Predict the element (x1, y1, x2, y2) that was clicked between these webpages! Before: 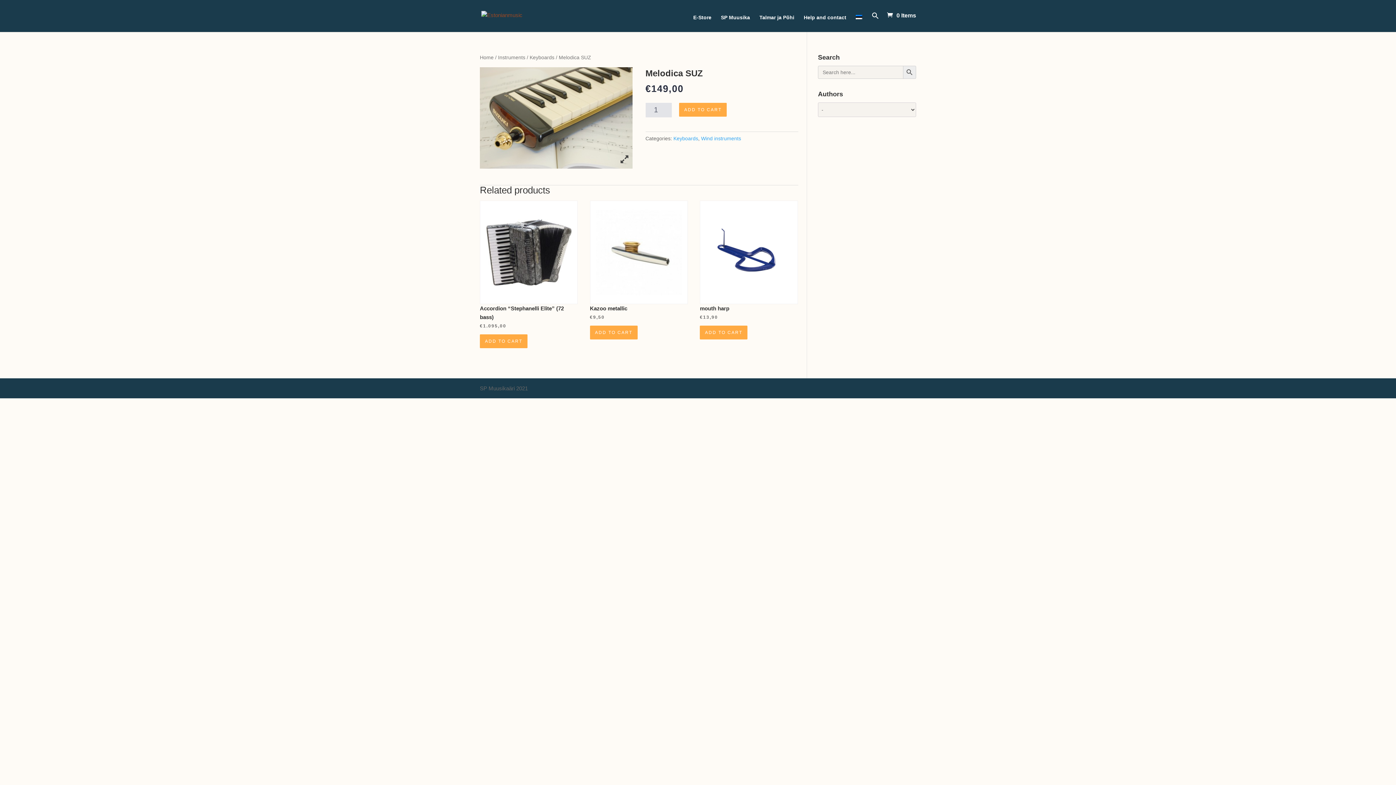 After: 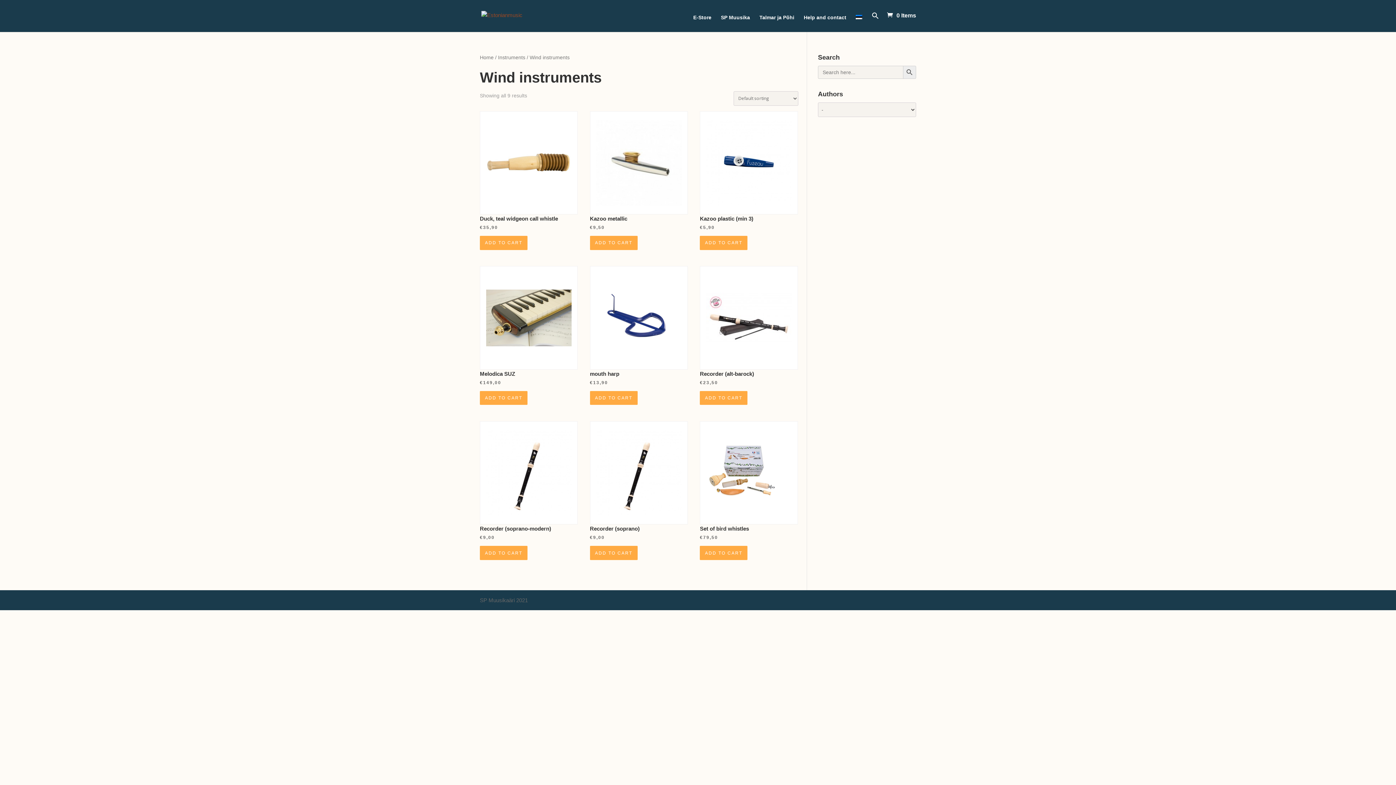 Action: label: Wind instruments bbox: (701, 135, 741, 141)